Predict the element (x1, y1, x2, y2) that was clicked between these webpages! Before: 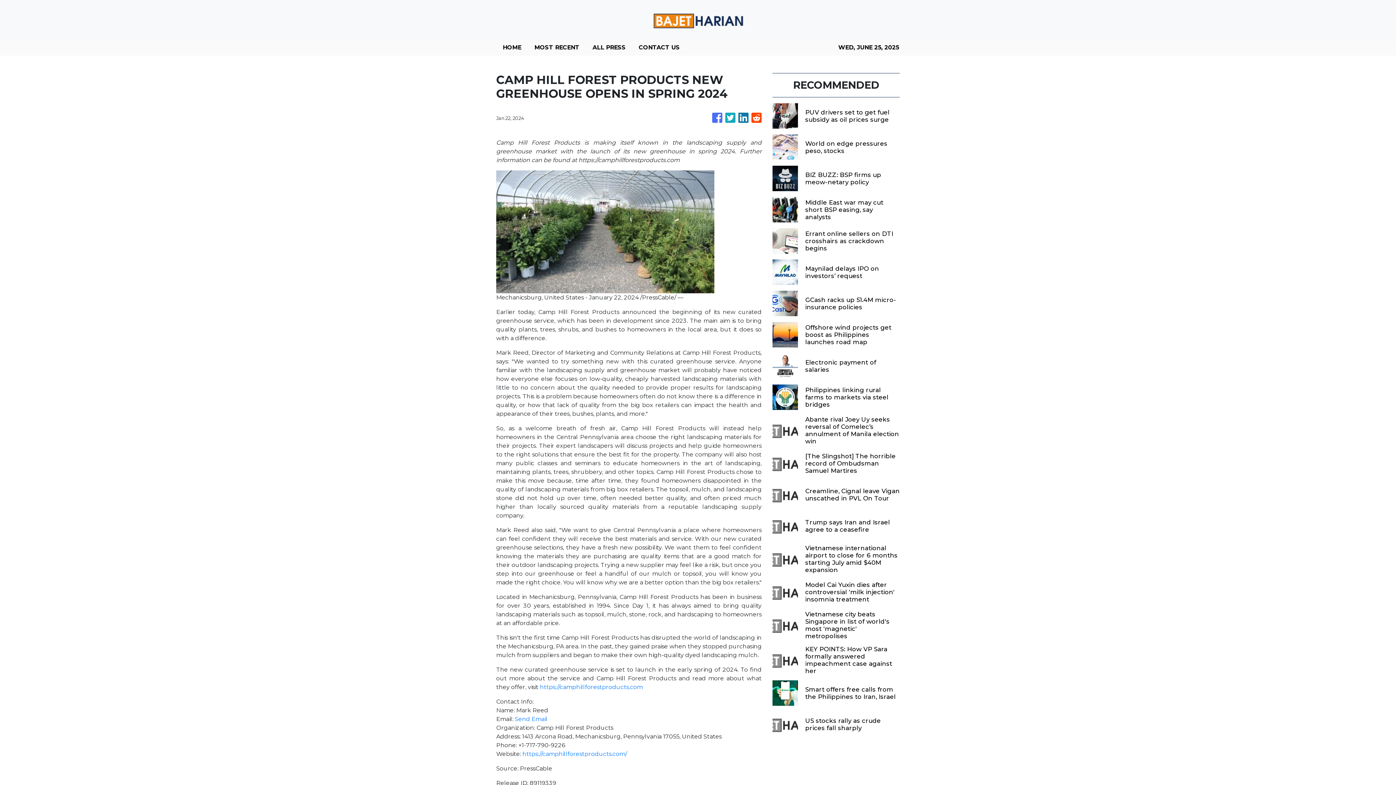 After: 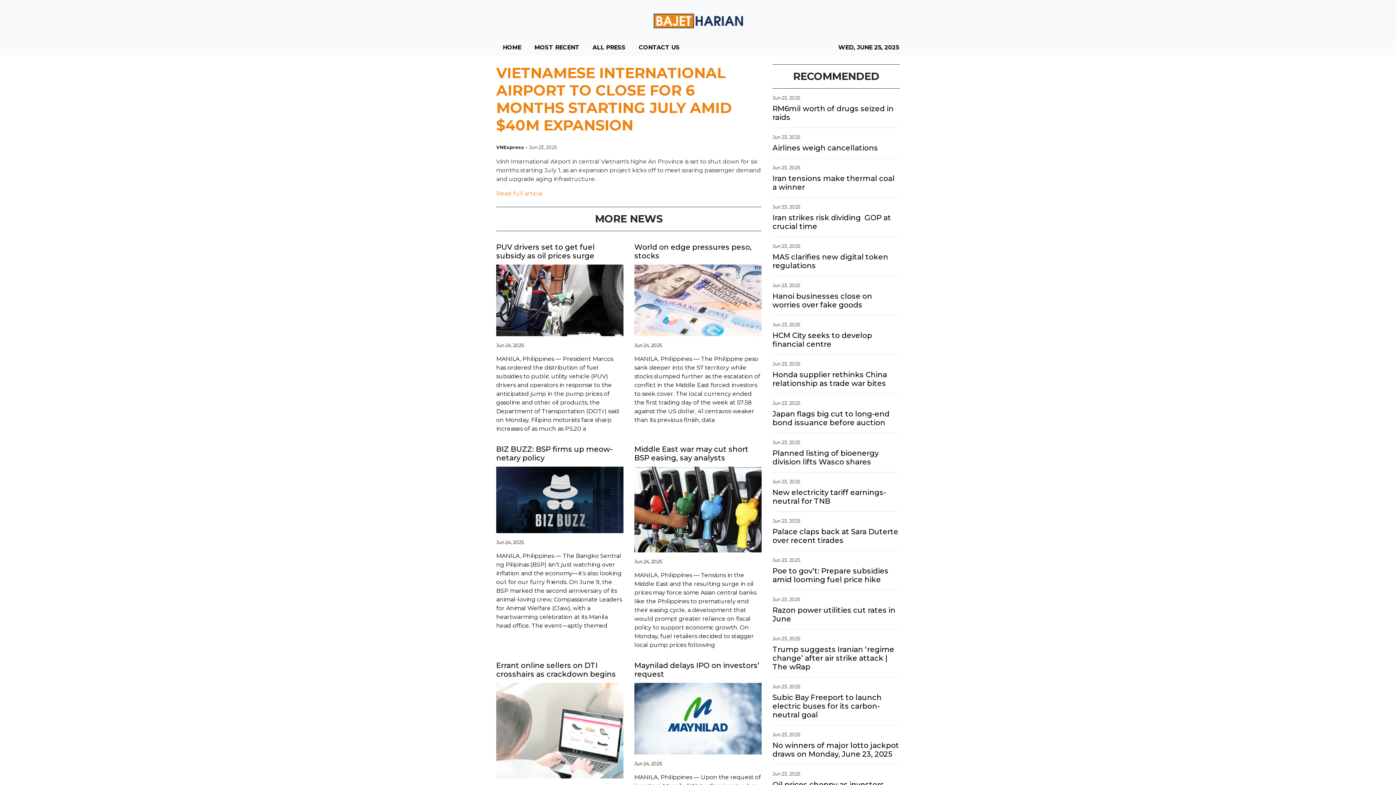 Action: label: Vietnamese international airport to close for 6 months starting July amid $40M expansion bbox: (805, 544, 900, 573)